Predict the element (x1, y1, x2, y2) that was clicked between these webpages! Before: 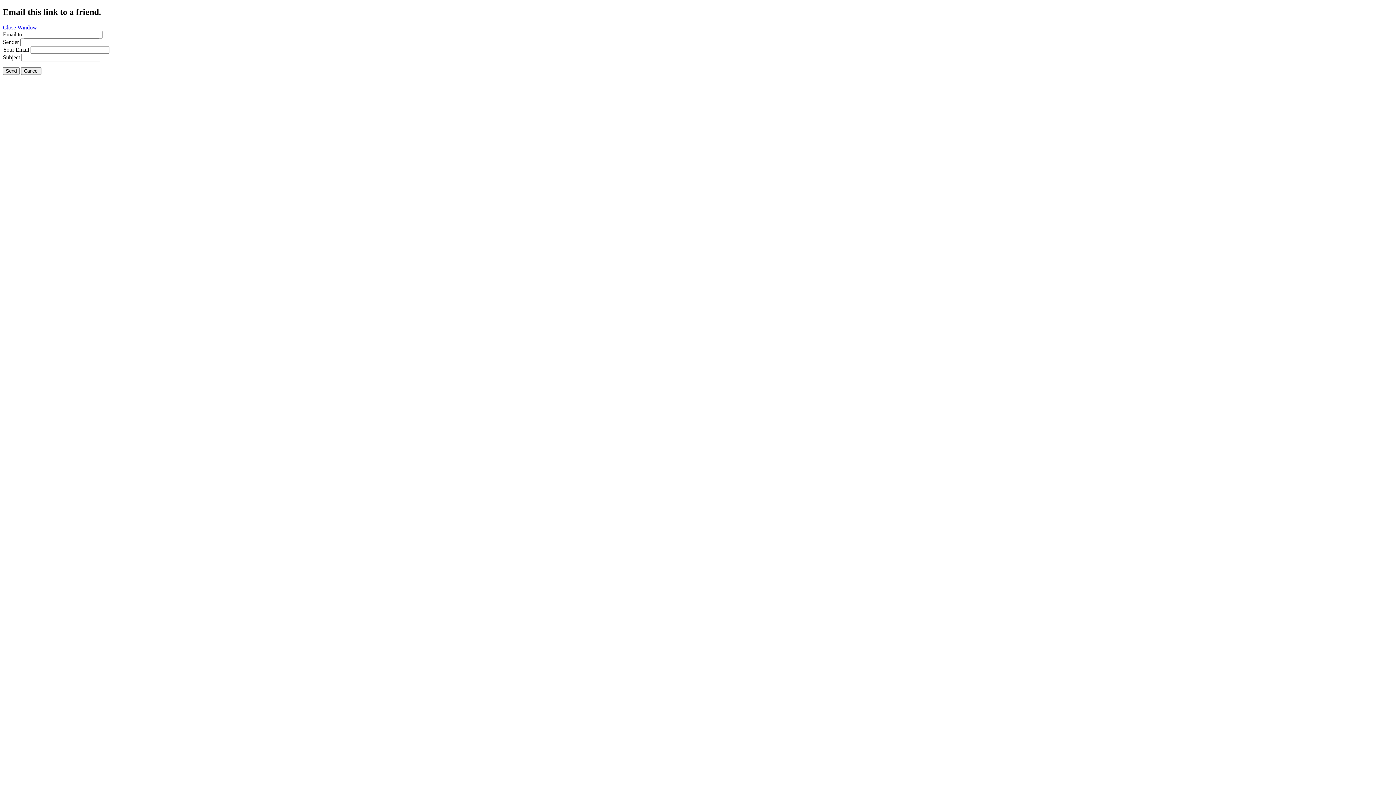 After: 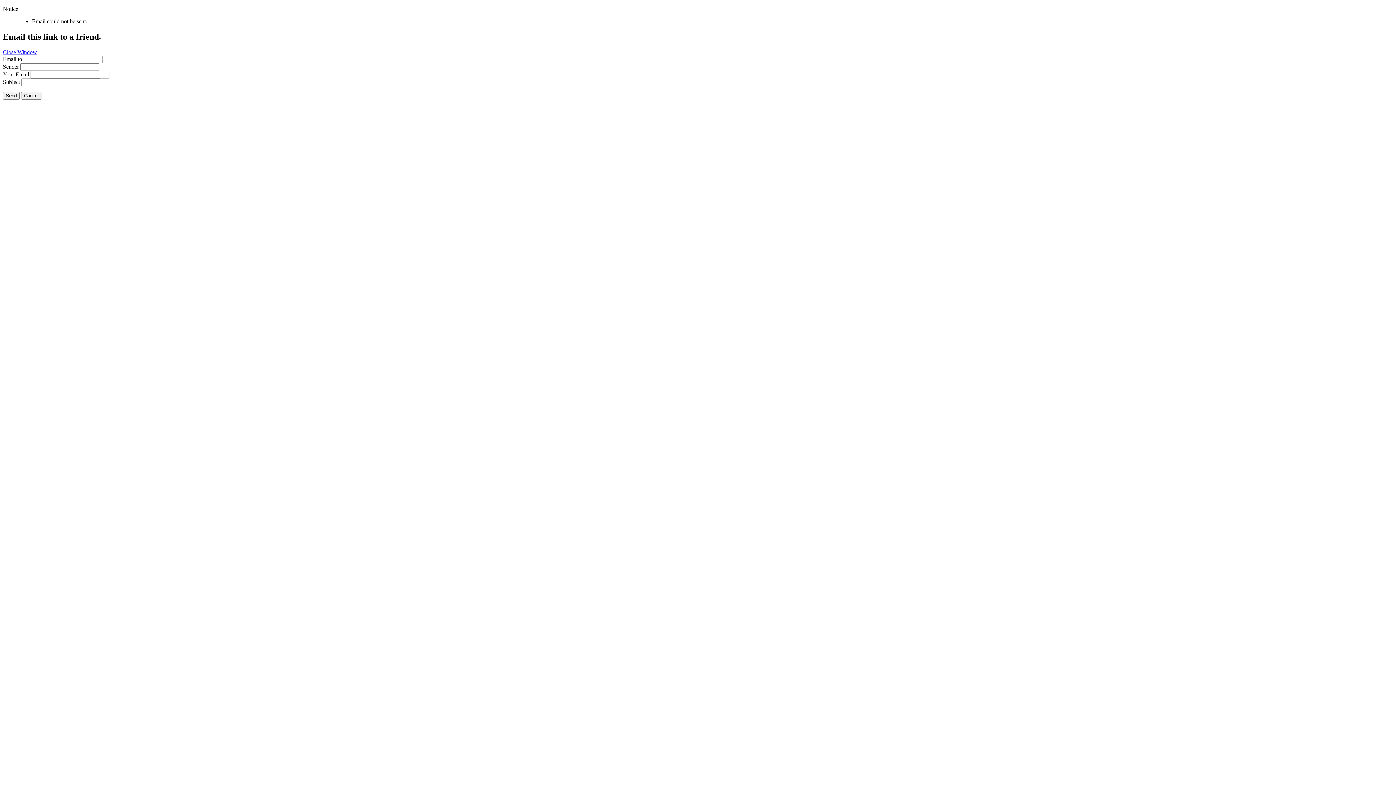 Action: bbox: (2, 67, 19, 74) label: Send